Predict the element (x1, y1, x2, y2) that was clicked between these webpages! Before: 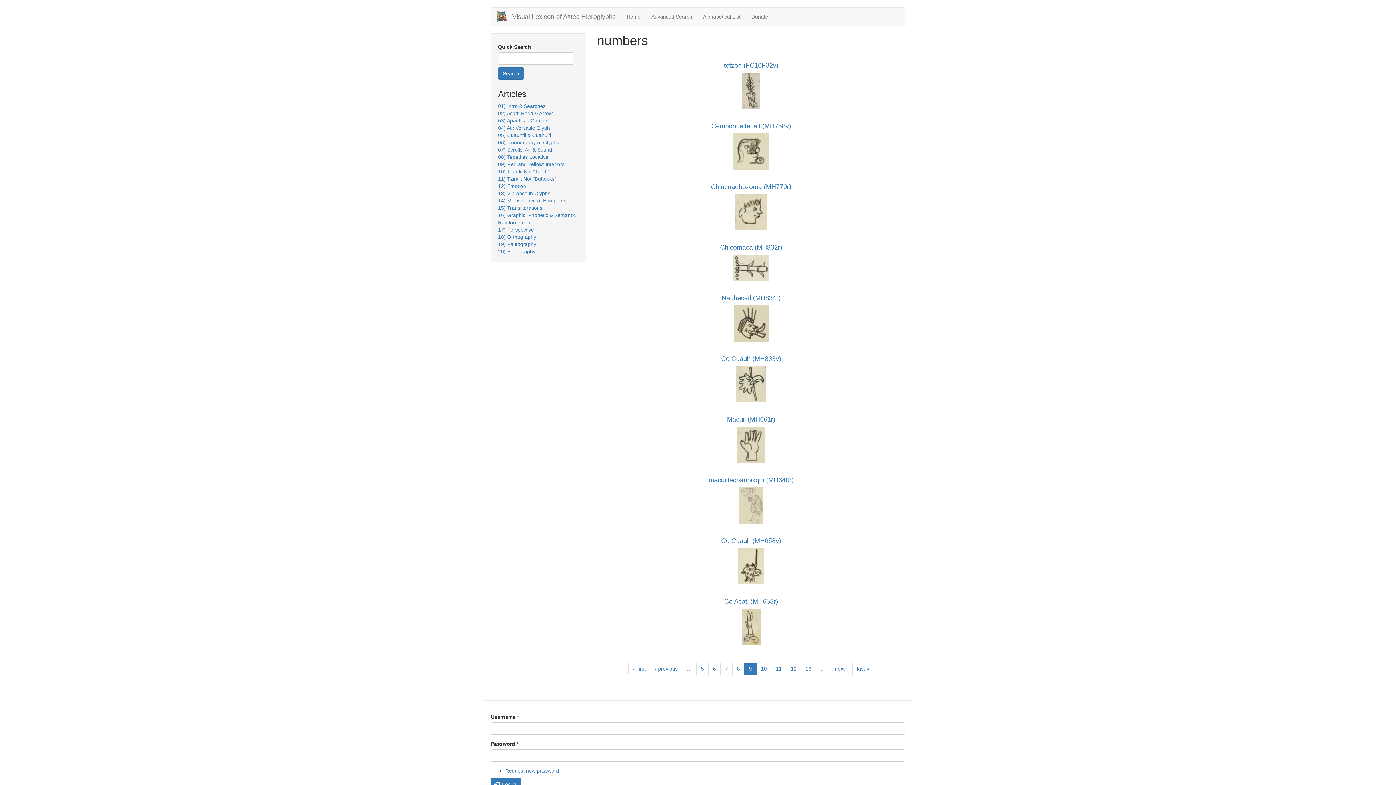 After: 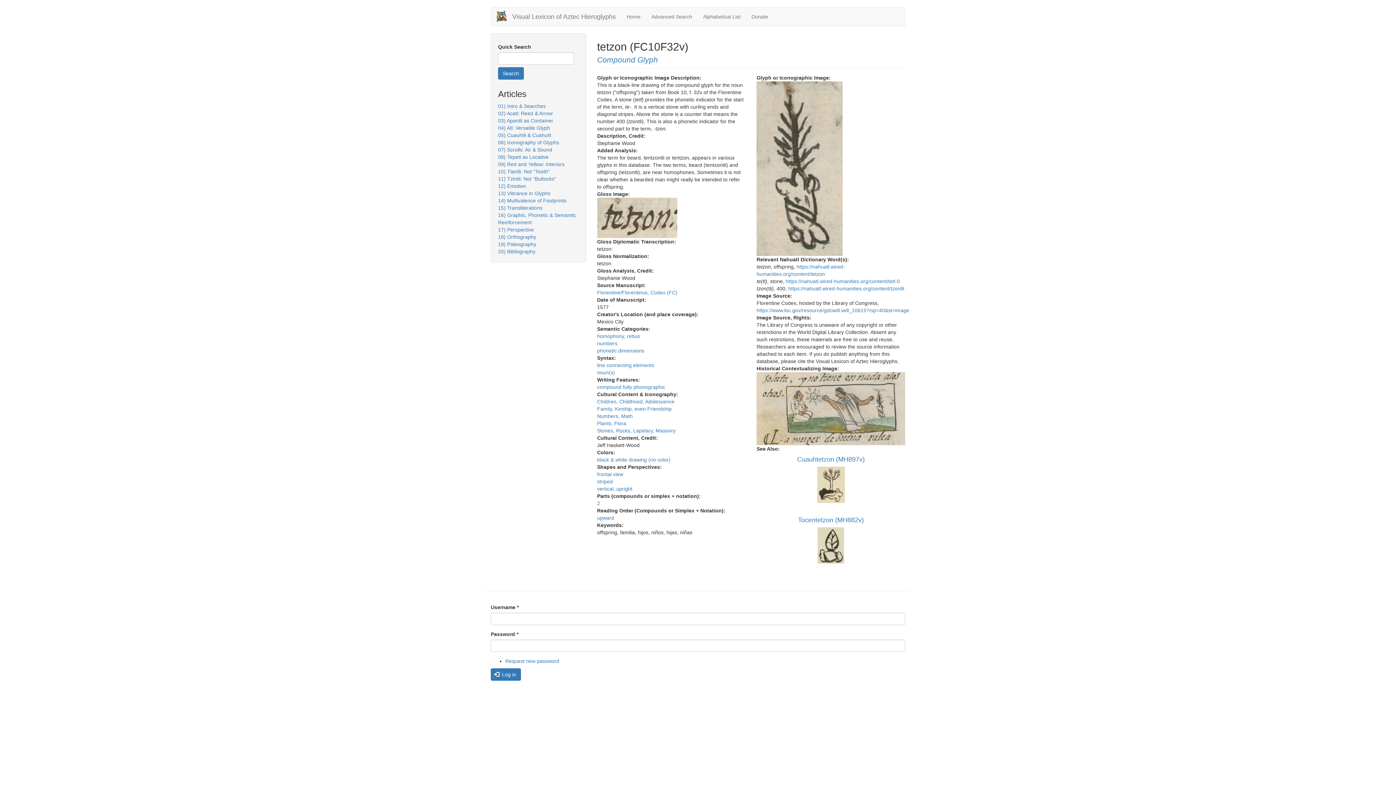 Action: label: tetzon (FC10F32v) bbox: (724, 61, 778, 69)